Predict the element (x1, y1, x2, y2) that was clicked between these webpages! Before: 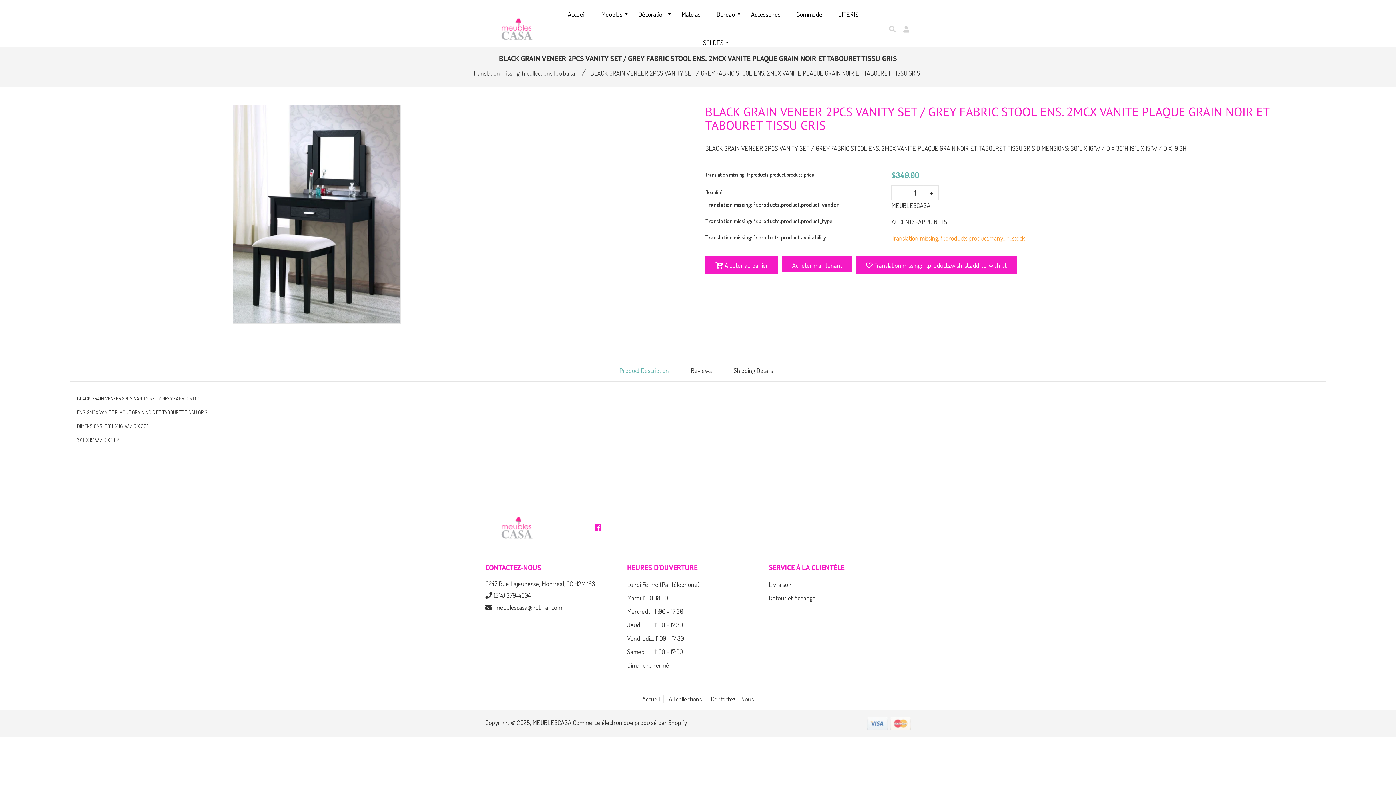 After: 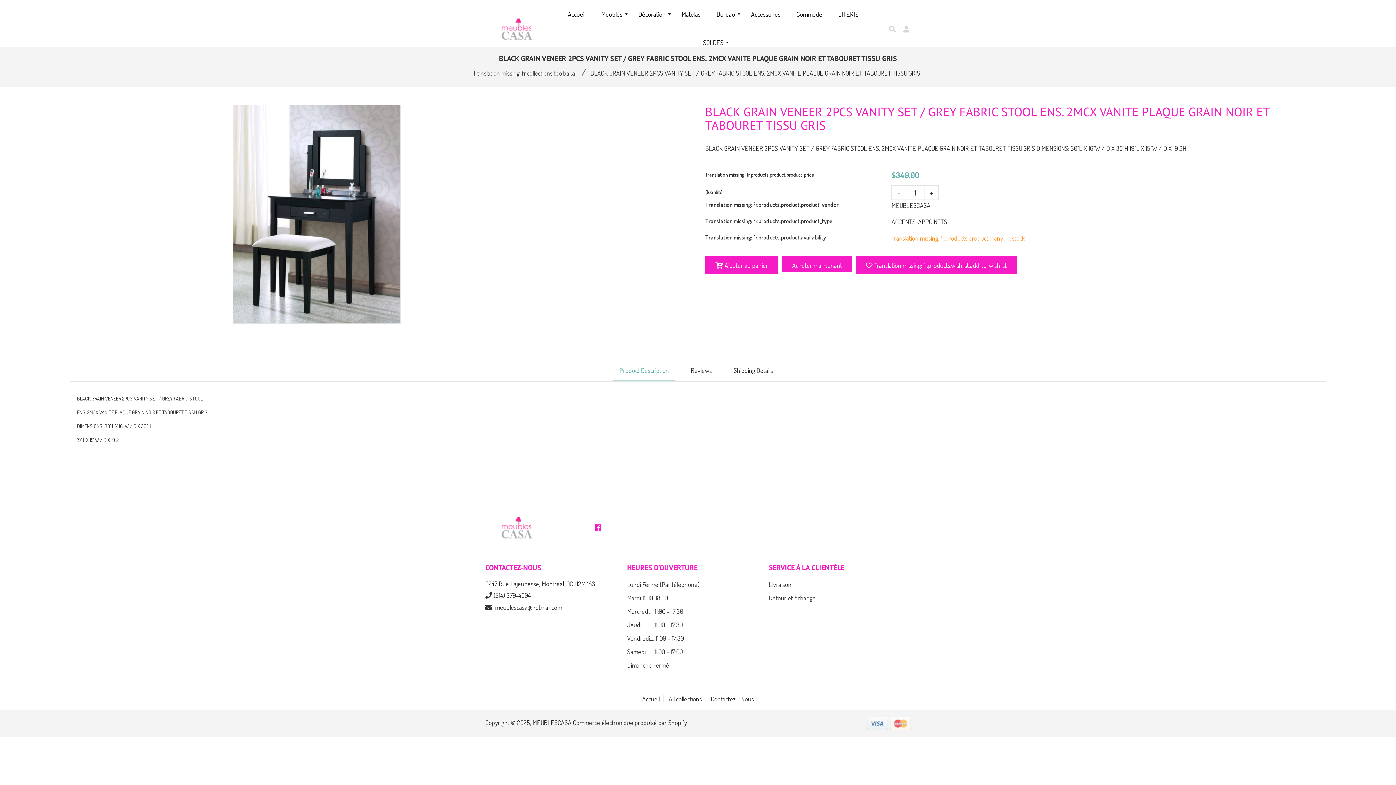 Action: bbox: (613, 359, 675, 381) label: Product Description